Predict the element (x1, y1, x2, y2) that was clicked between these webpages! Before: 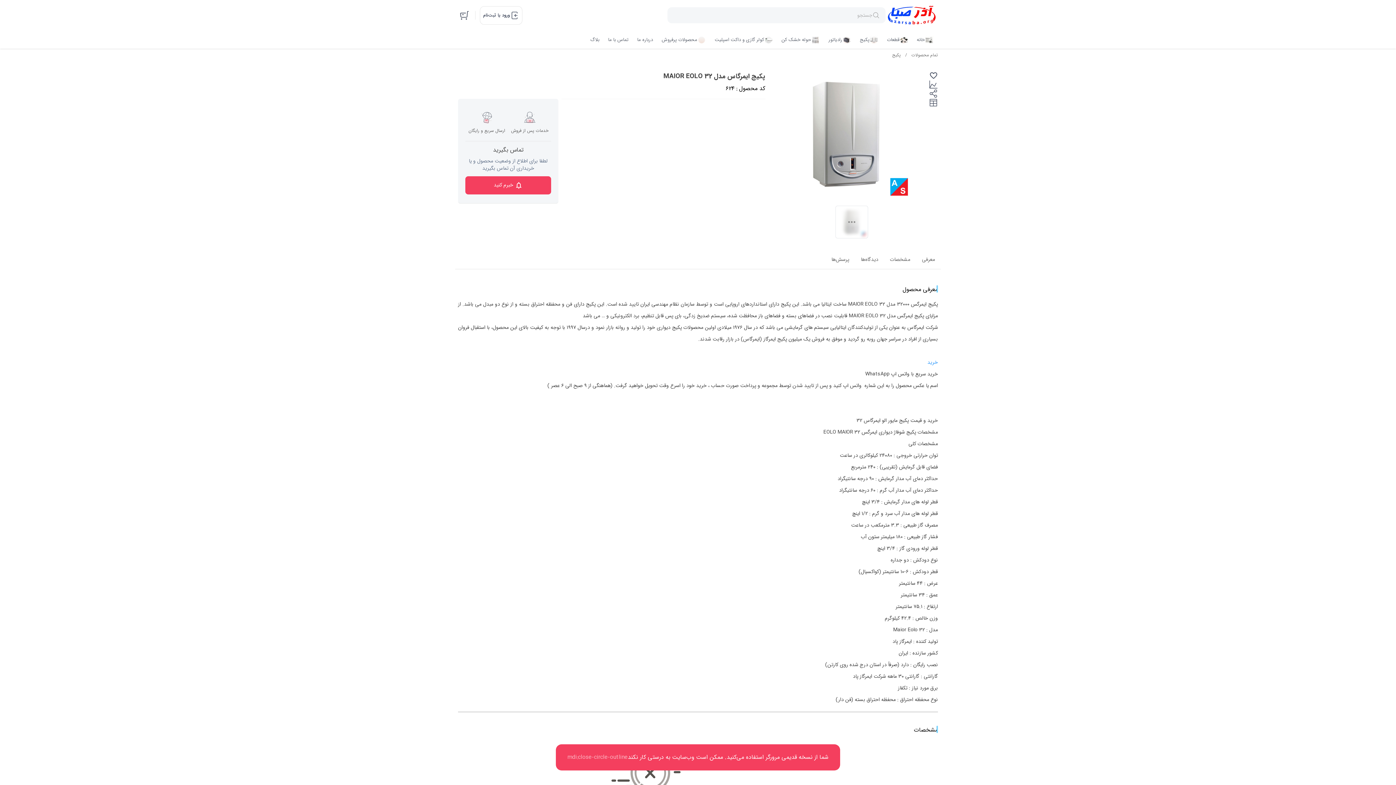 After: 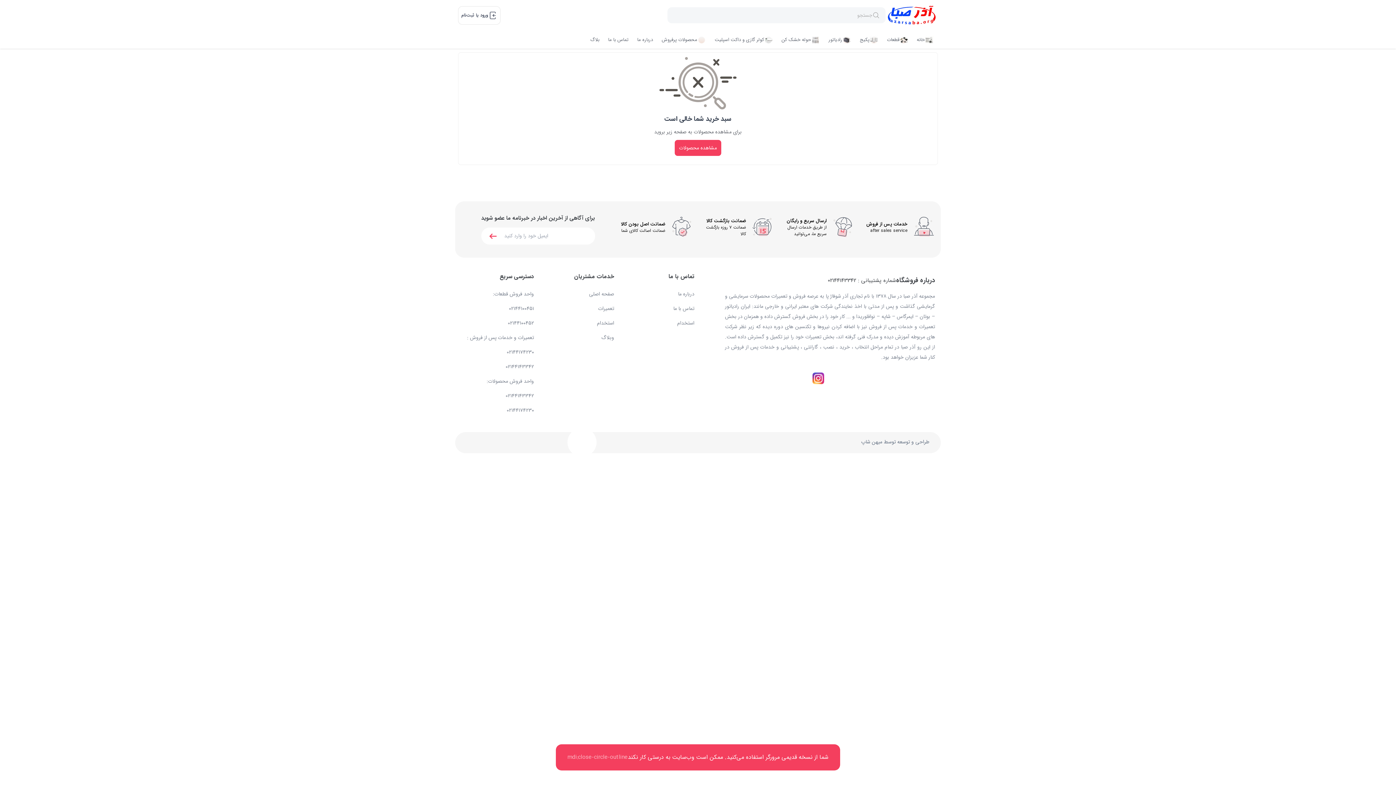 Action: bbox: (458, 8, 470, 21)